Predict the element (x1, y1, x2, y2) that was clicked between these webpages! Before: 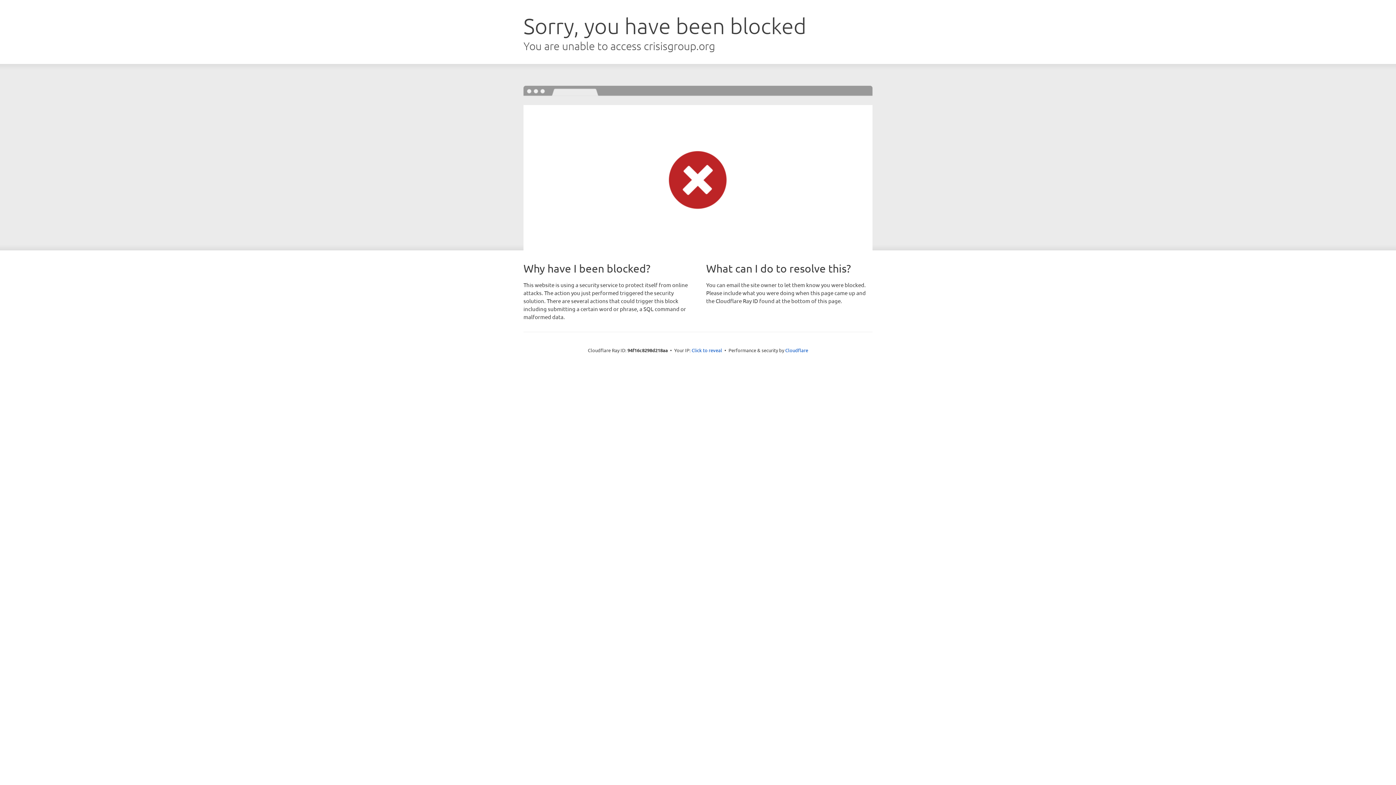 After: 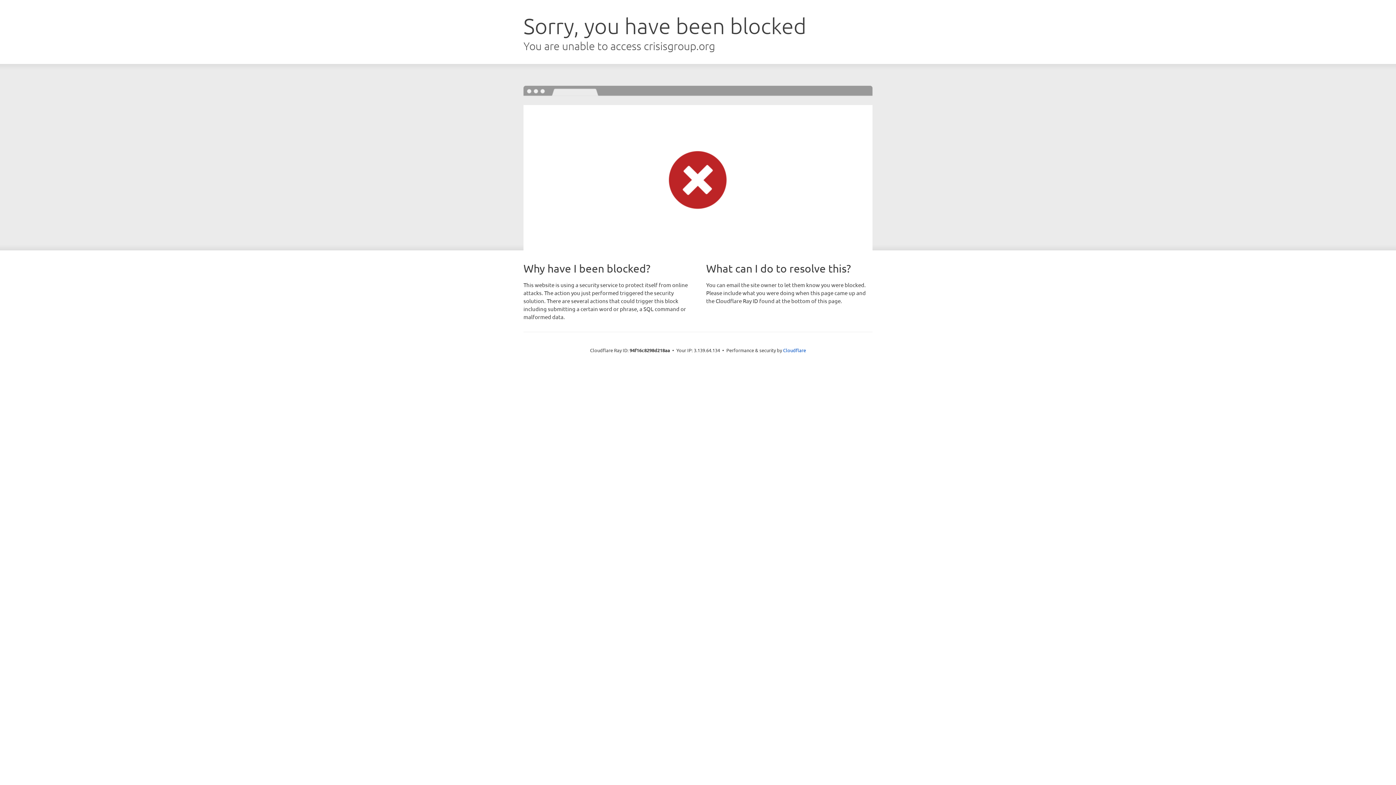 Action: label: Click to reveal bbox: (691, 346, 722, 353)